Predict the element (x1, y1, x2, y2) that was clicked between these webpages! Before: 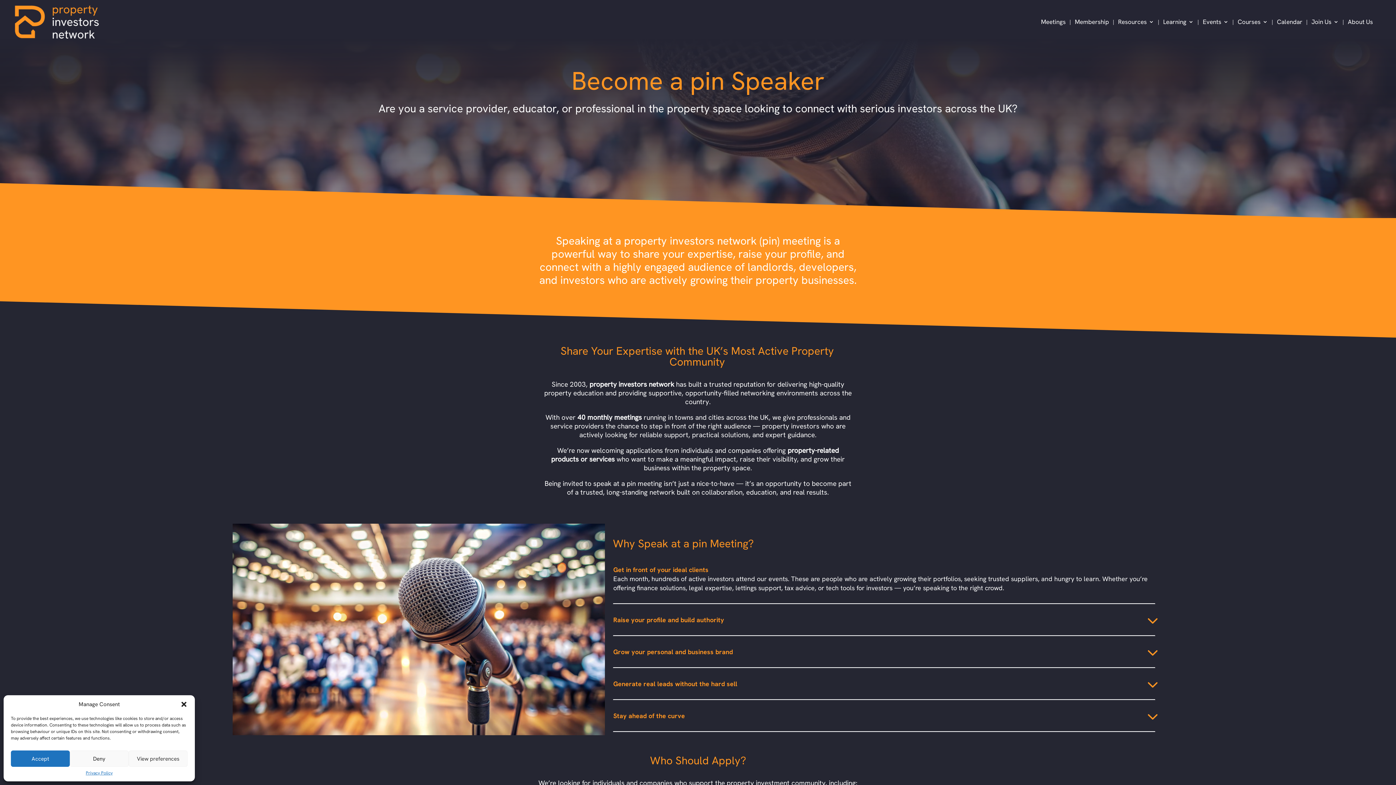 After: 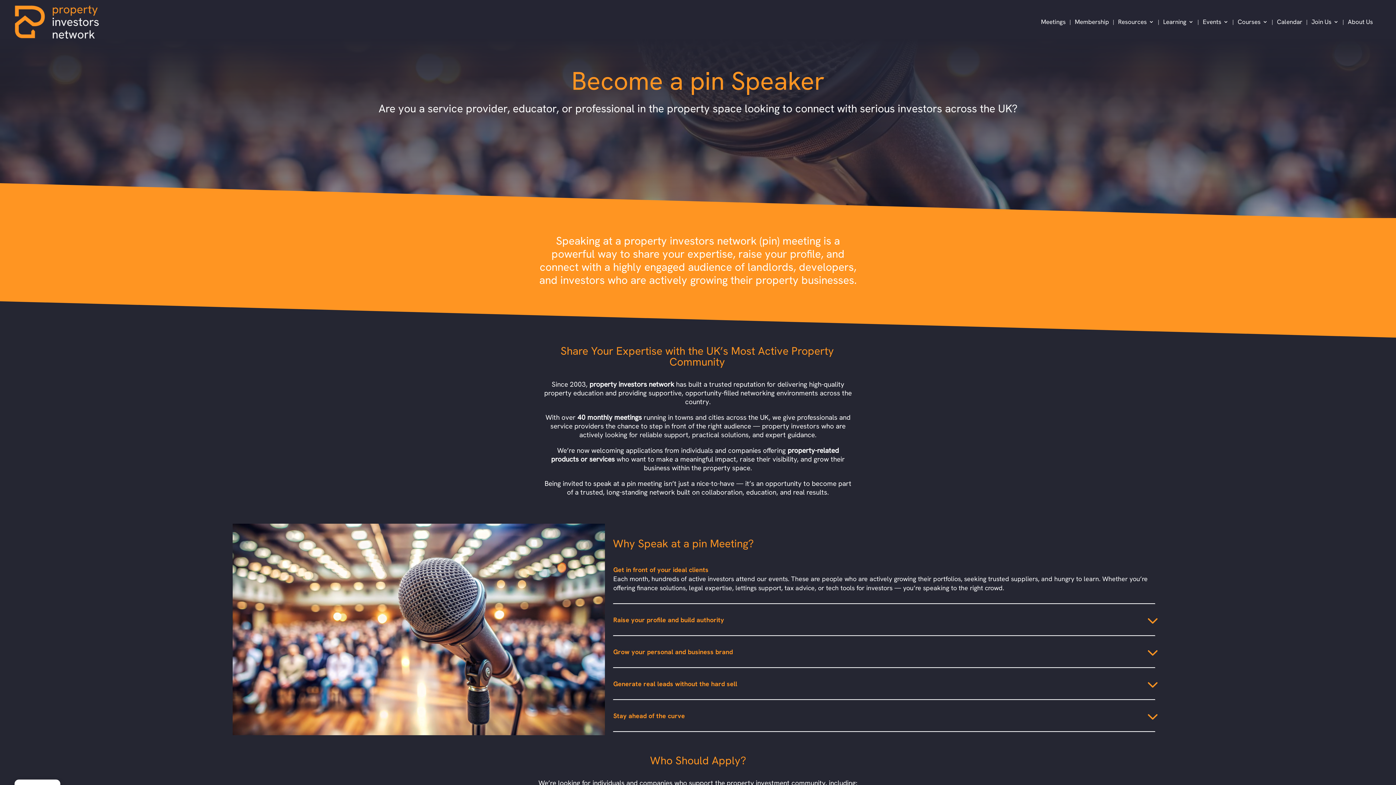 Action: bbox: (180, 701, 187, 708) label: Close dialogue